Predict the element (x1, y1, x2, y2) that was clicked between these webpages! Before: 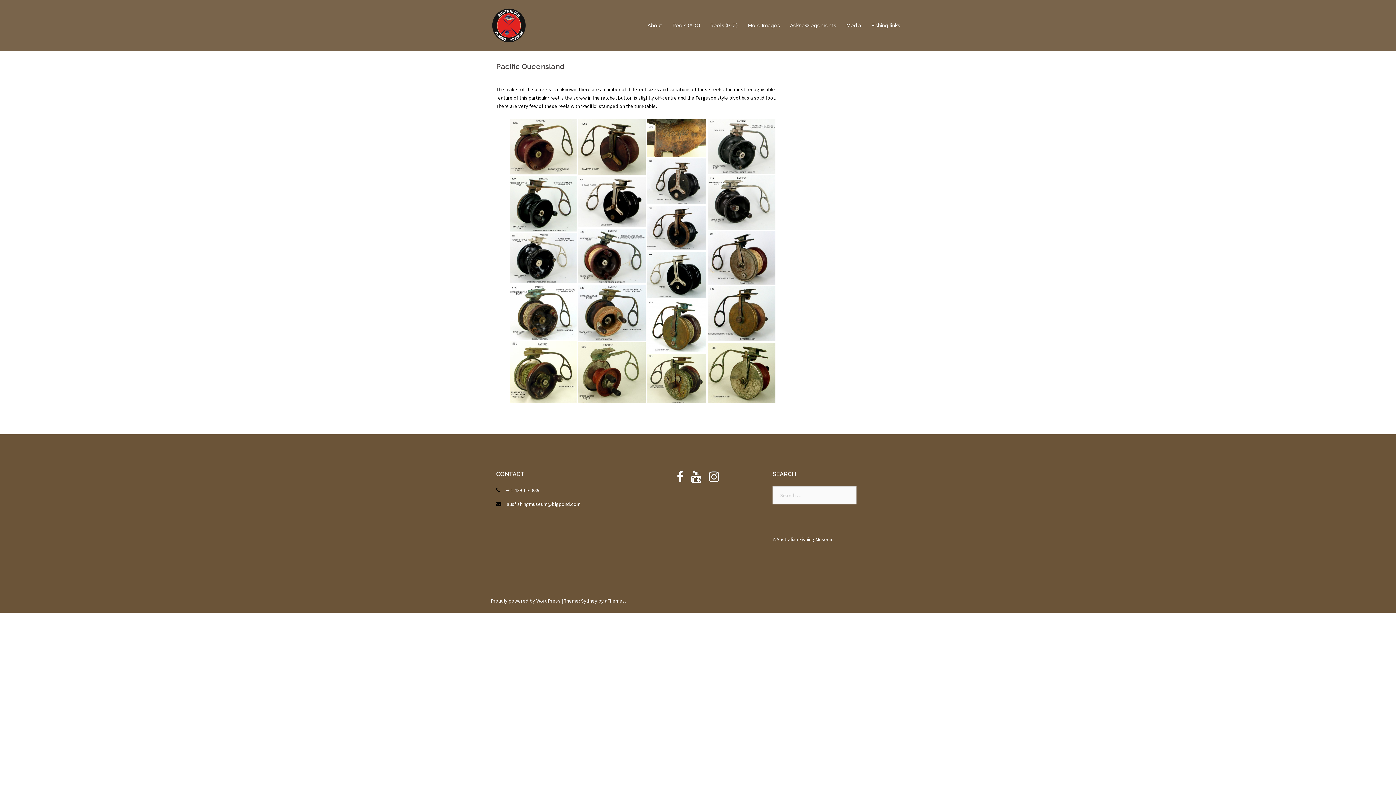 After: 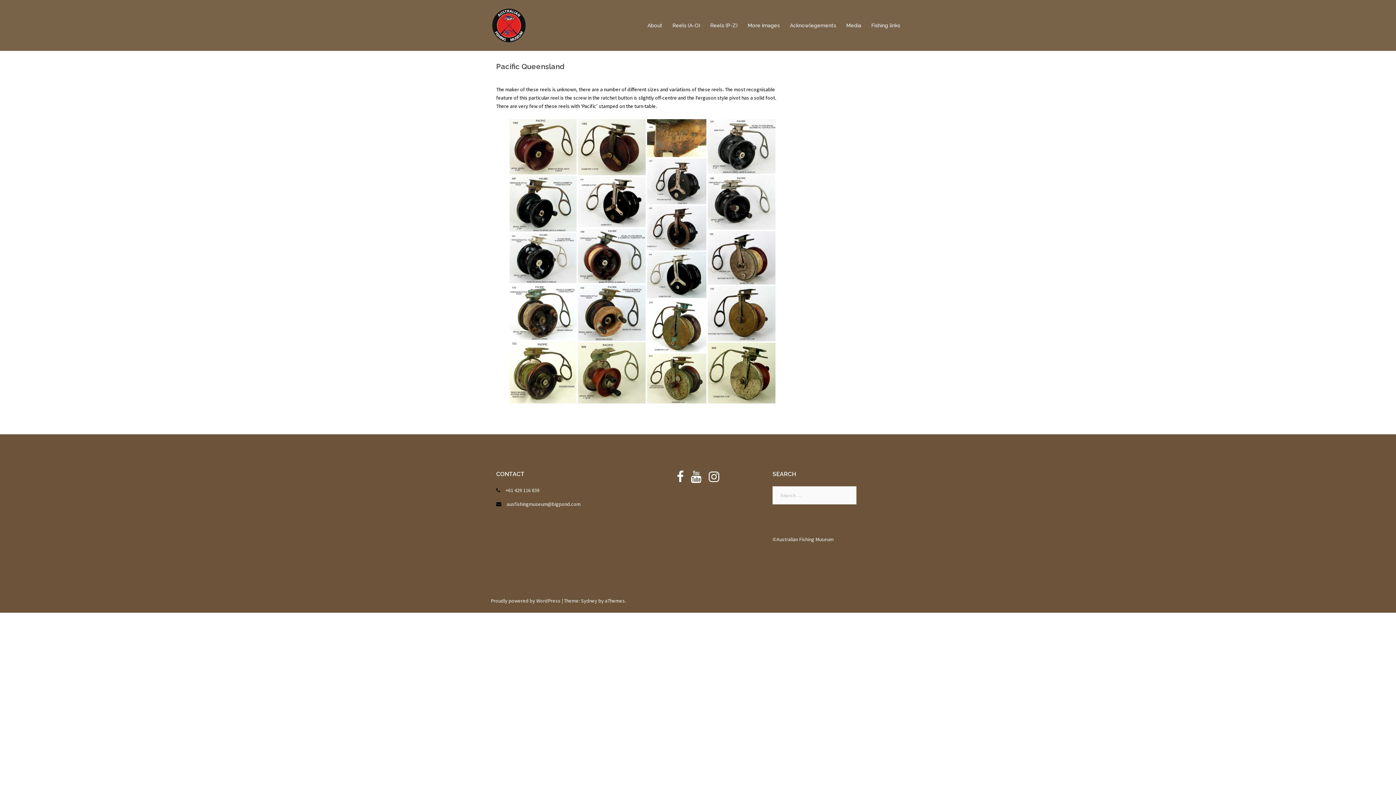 Action: label: ausfishingmuseum@bigpond.com bbox: (506, 501, 580, 507)